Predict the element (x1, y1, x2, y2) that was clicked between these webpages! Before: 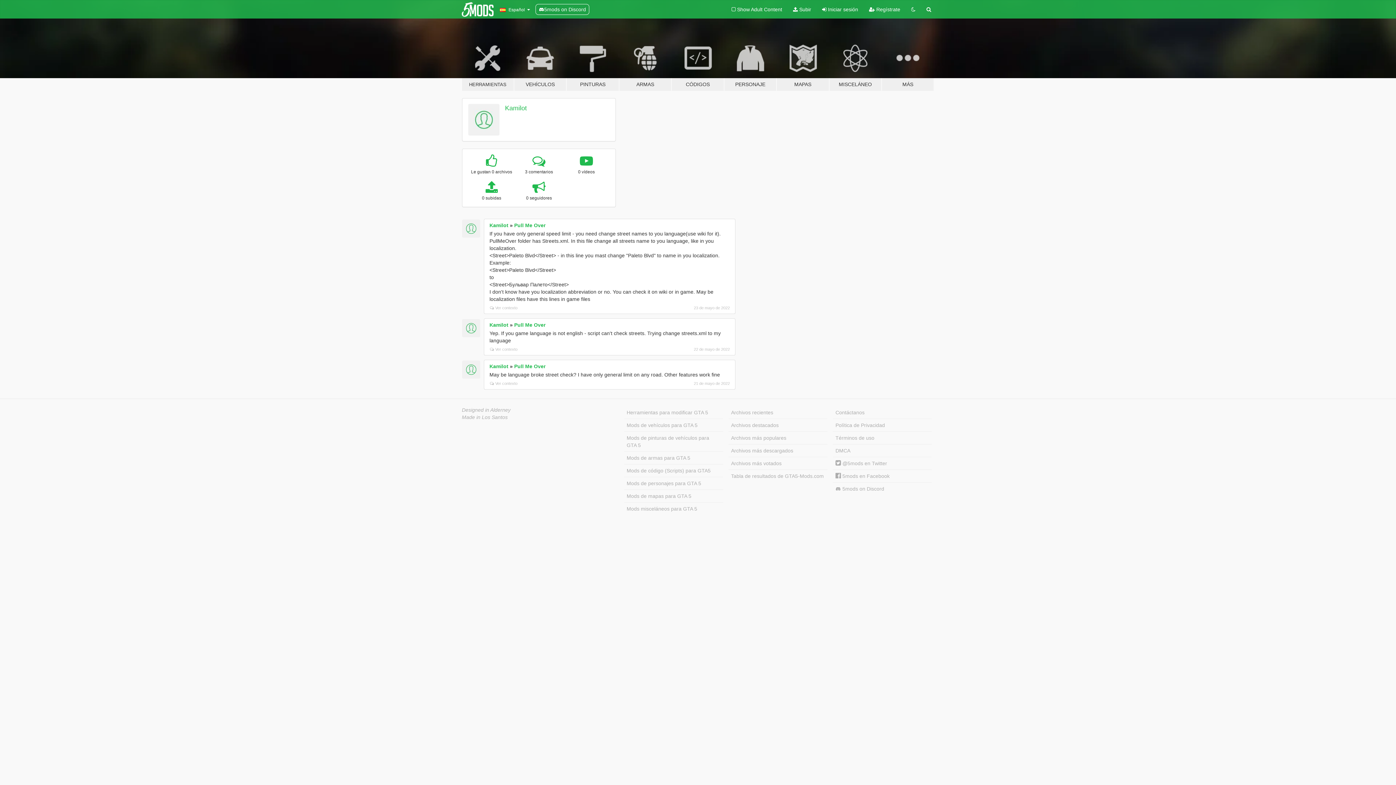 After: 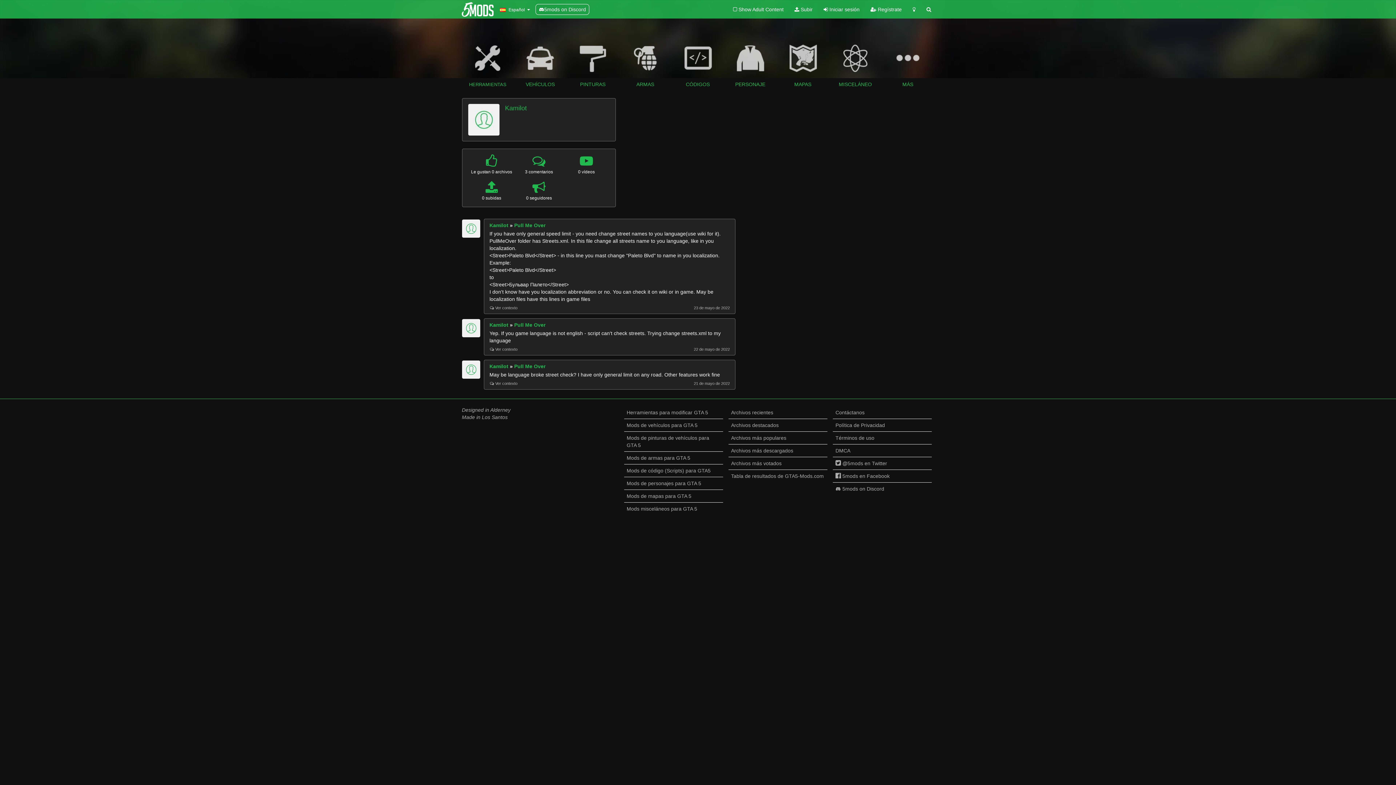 Action: bbox: (906, 0, 921, 18)